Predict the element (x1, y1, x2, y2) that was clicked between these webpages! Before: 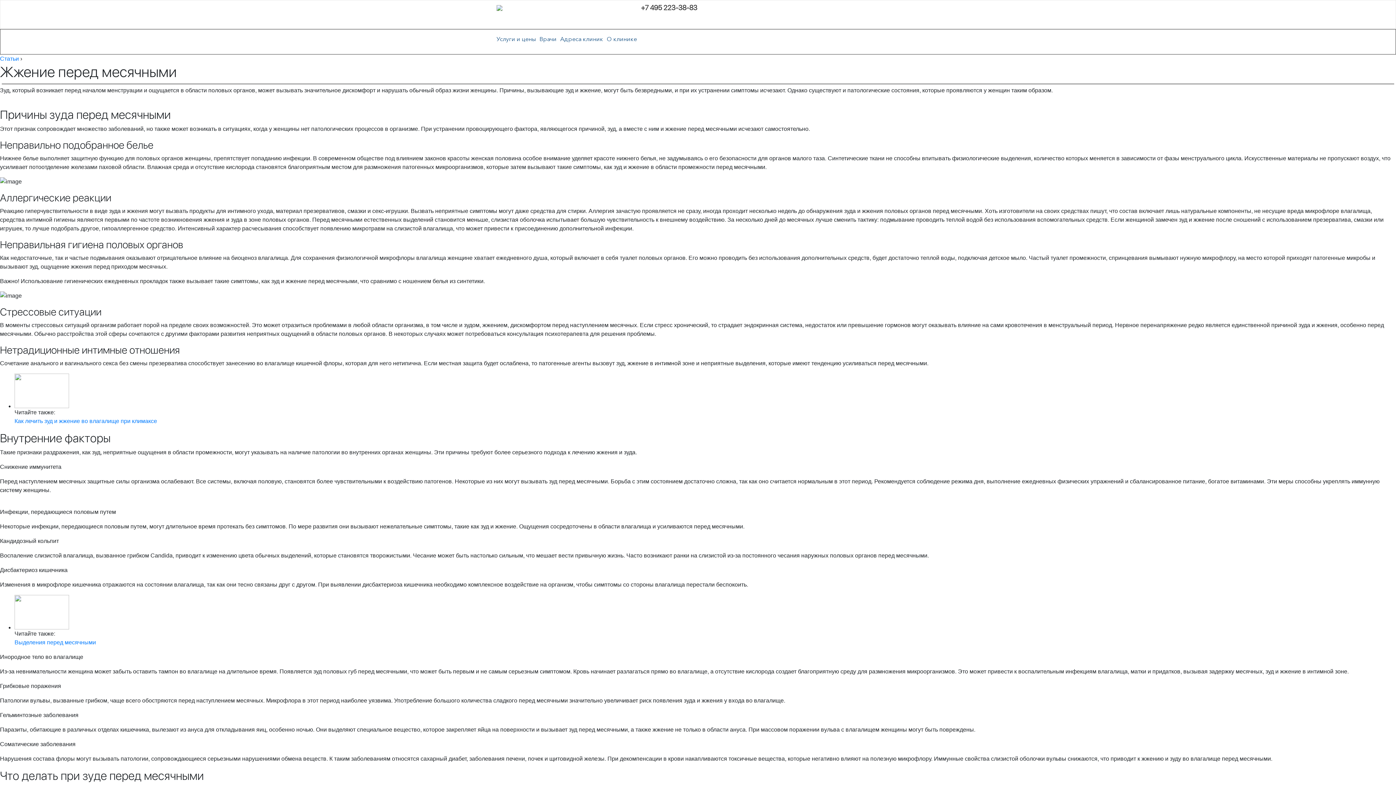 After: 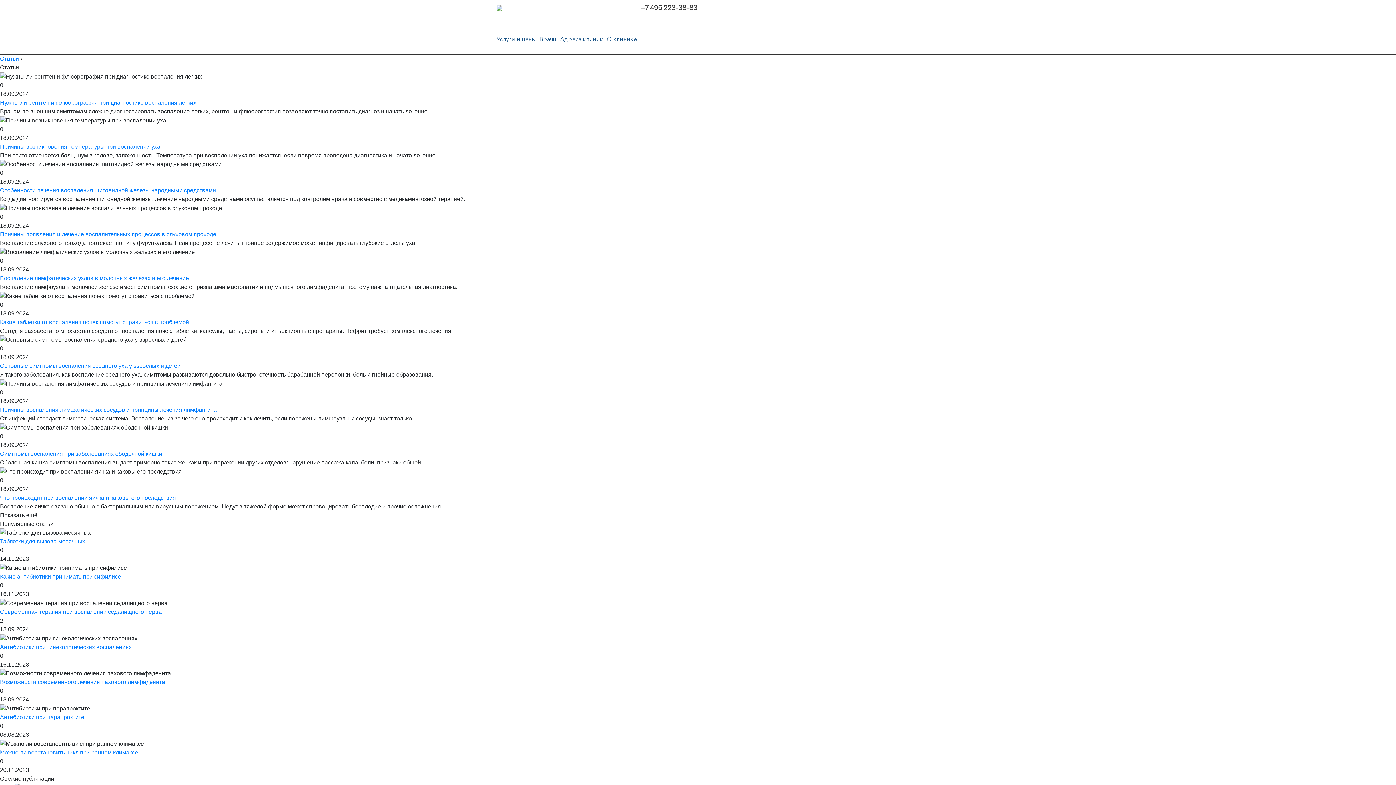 Action: bbox: (0, 55, 18, 61) label: Статьи